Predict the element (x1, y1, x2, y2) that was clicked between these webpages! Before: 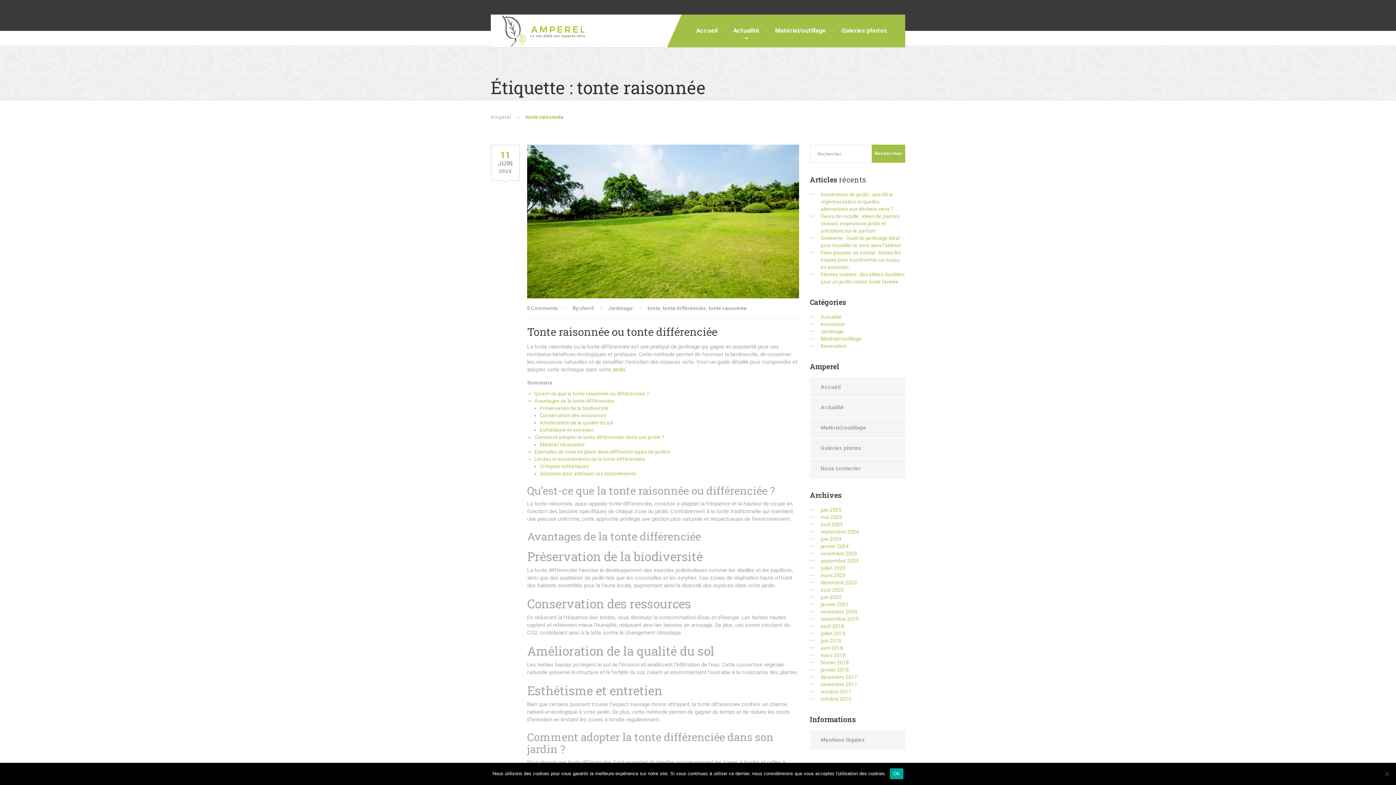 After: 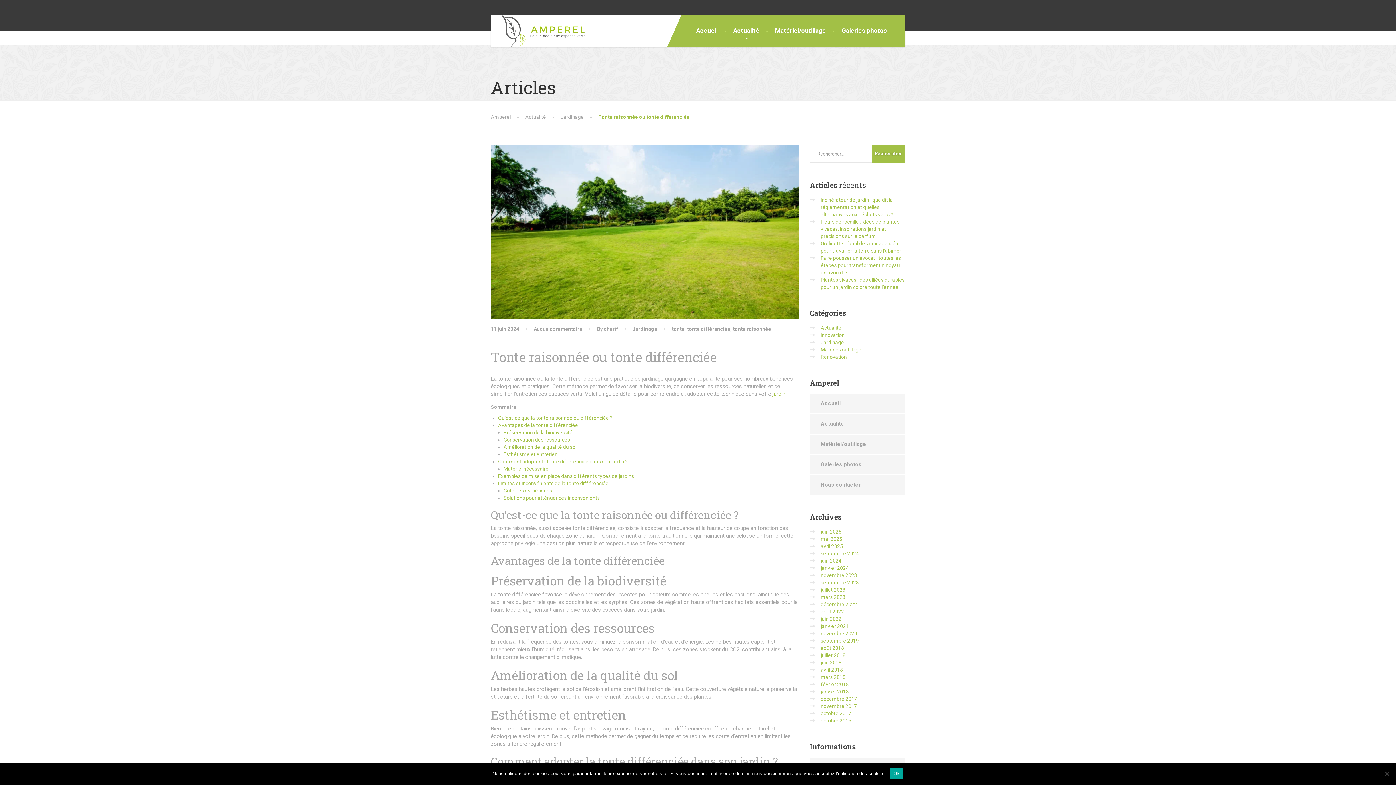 Action: bbox: (527, 324, 717, 338) label: Tonte raisonnée ou tonte différenciée